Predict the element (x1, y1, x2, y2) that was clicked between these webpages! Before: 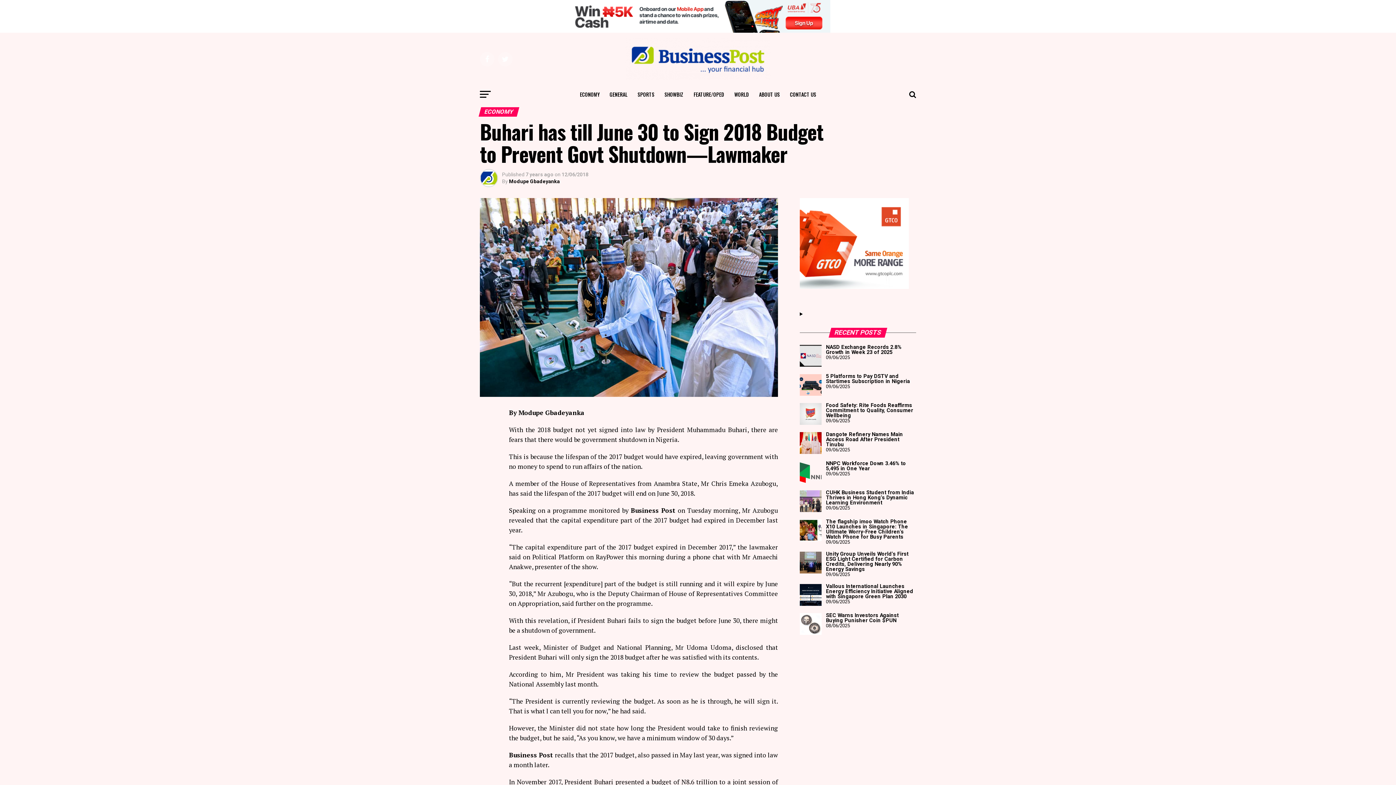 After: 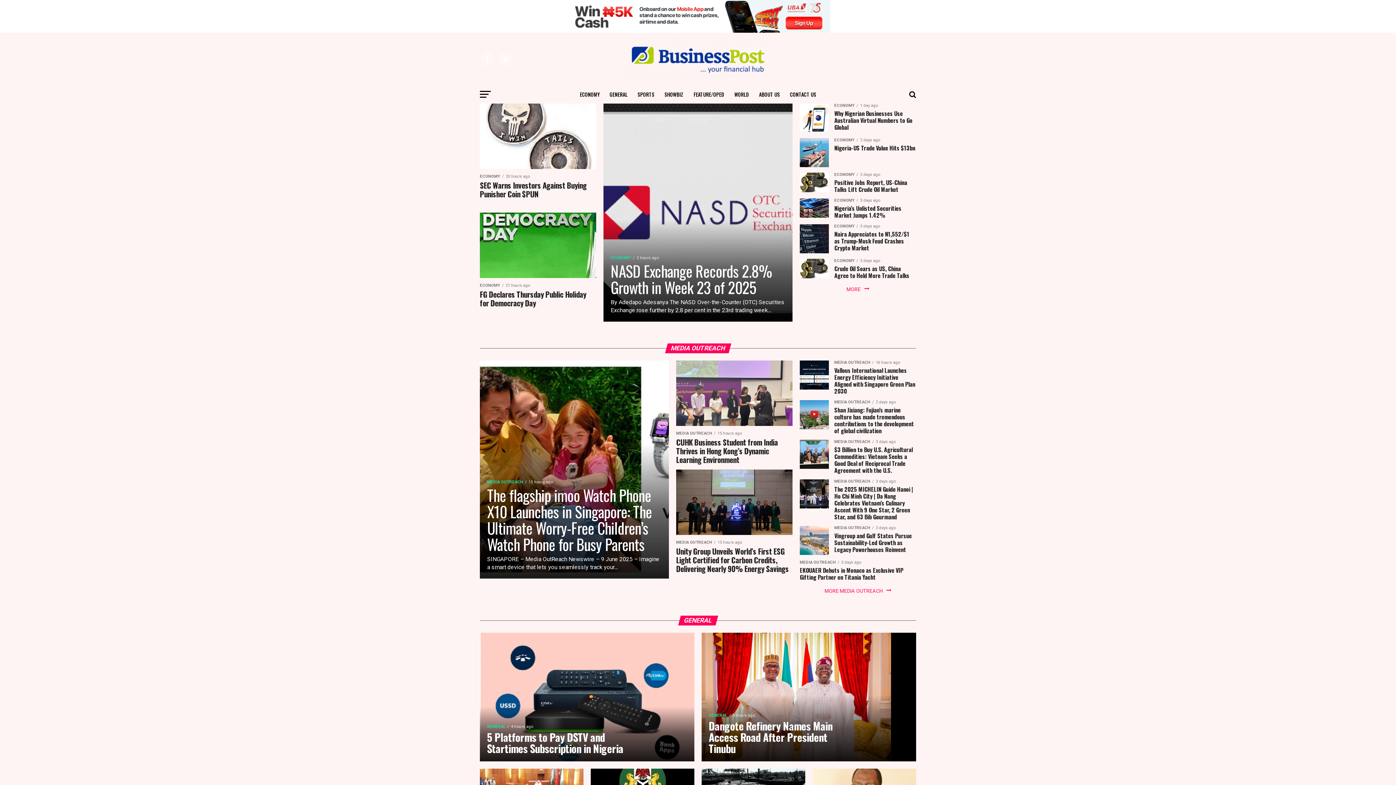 Action: bbox: (625, 74, 770, 81)